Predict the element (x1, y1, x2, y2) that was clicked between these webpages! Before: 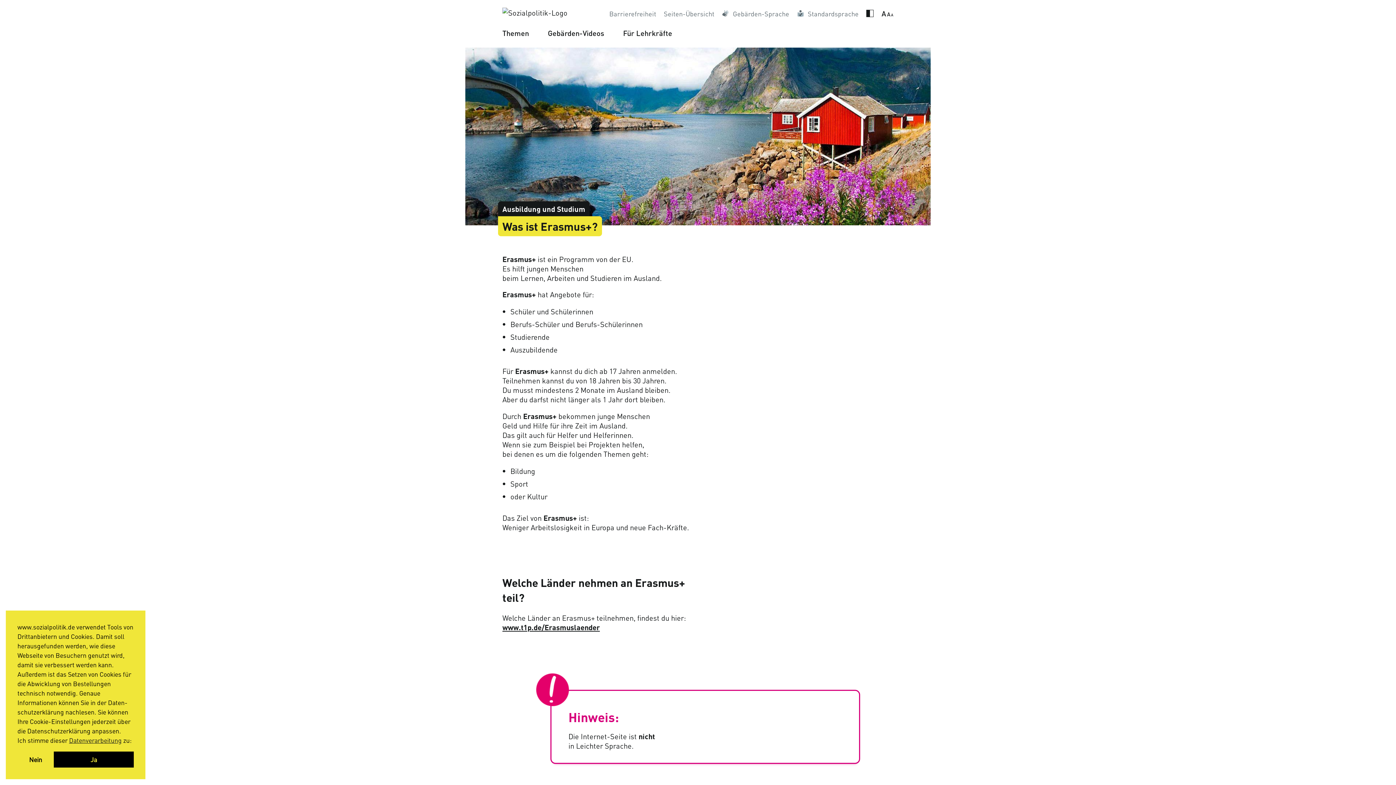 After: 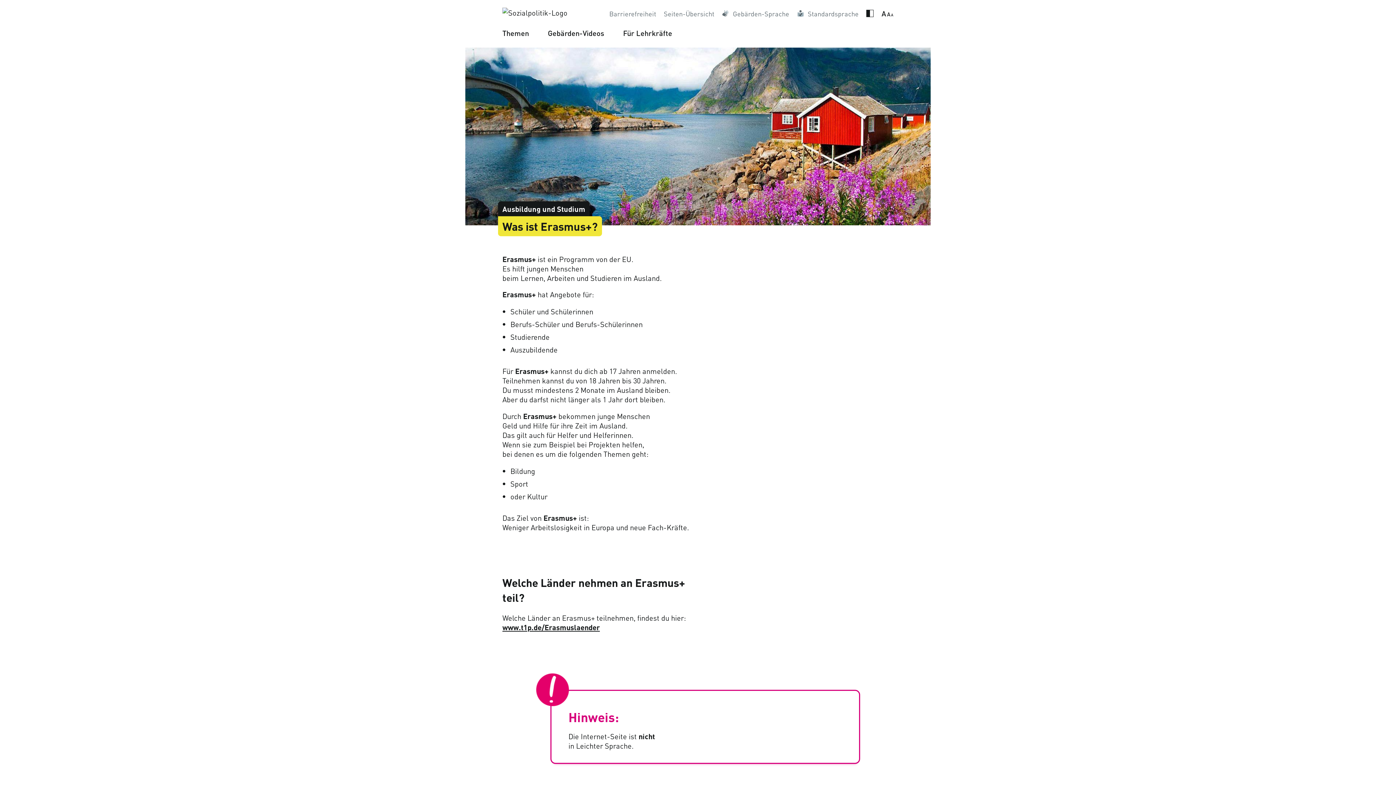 Action: bbox: (17, 751, 53, 768) label: dismiss cookie message